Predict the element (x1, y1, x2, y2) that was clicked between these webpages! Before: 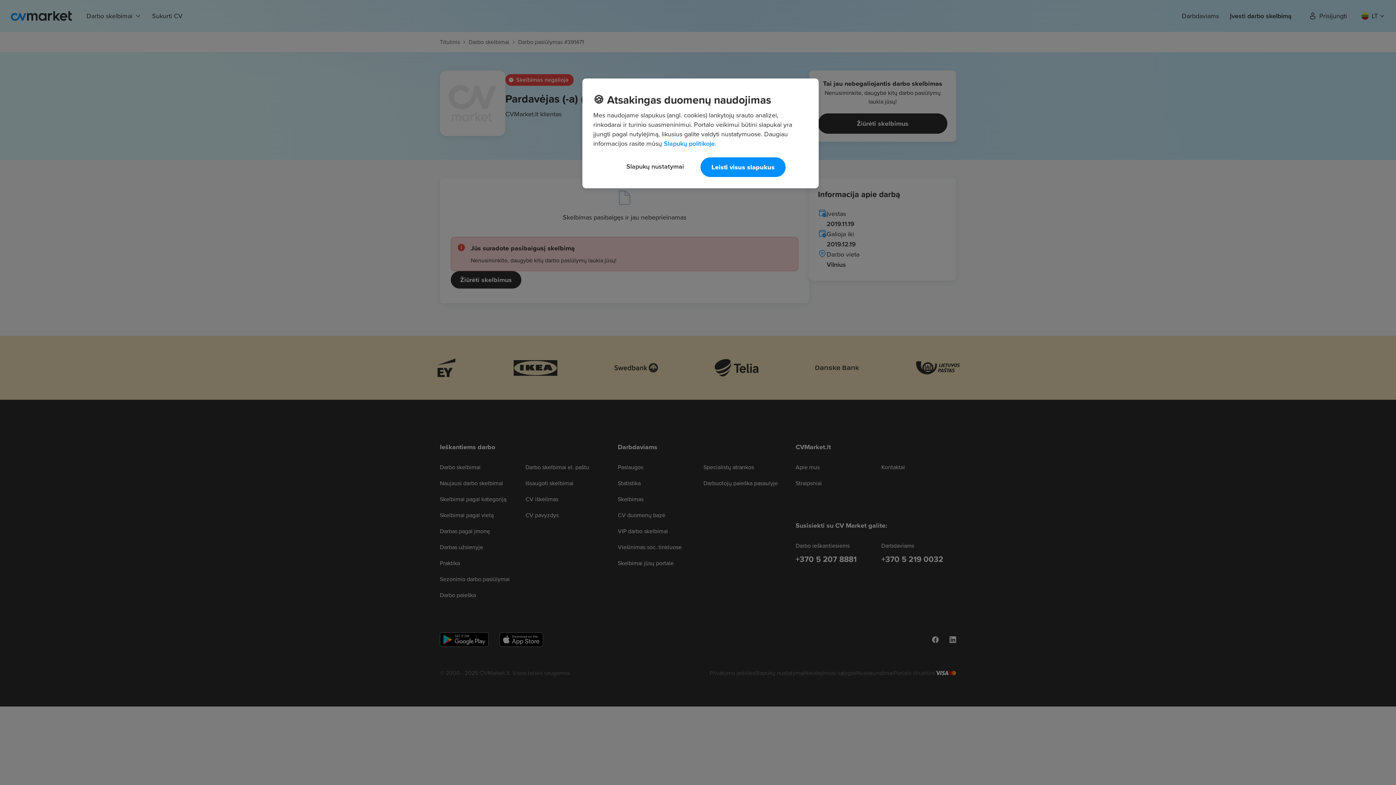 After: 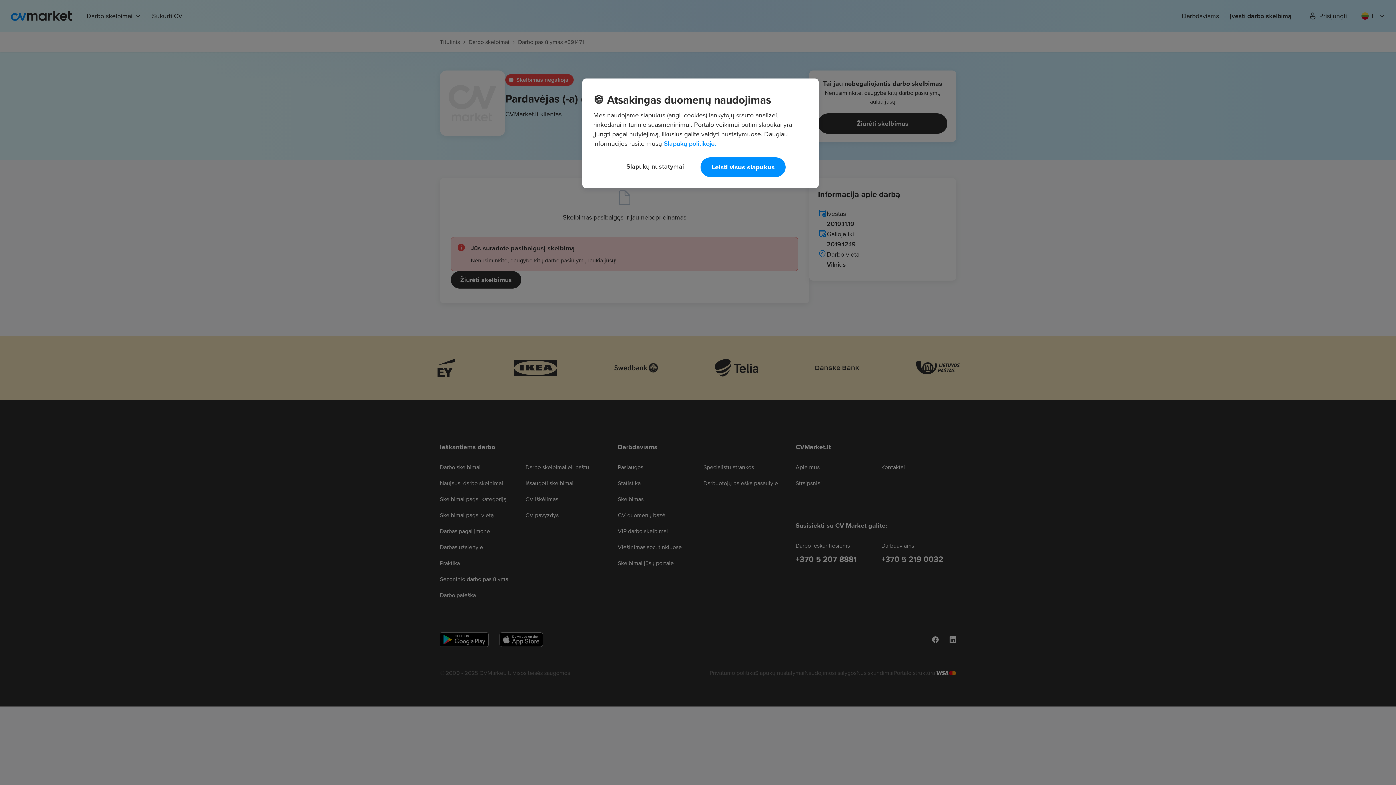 Action: label: Daugiau informacijos apie jūsų privatumą, atidaroma naujame skirtuke bbox: (664, 138, 716, 148)